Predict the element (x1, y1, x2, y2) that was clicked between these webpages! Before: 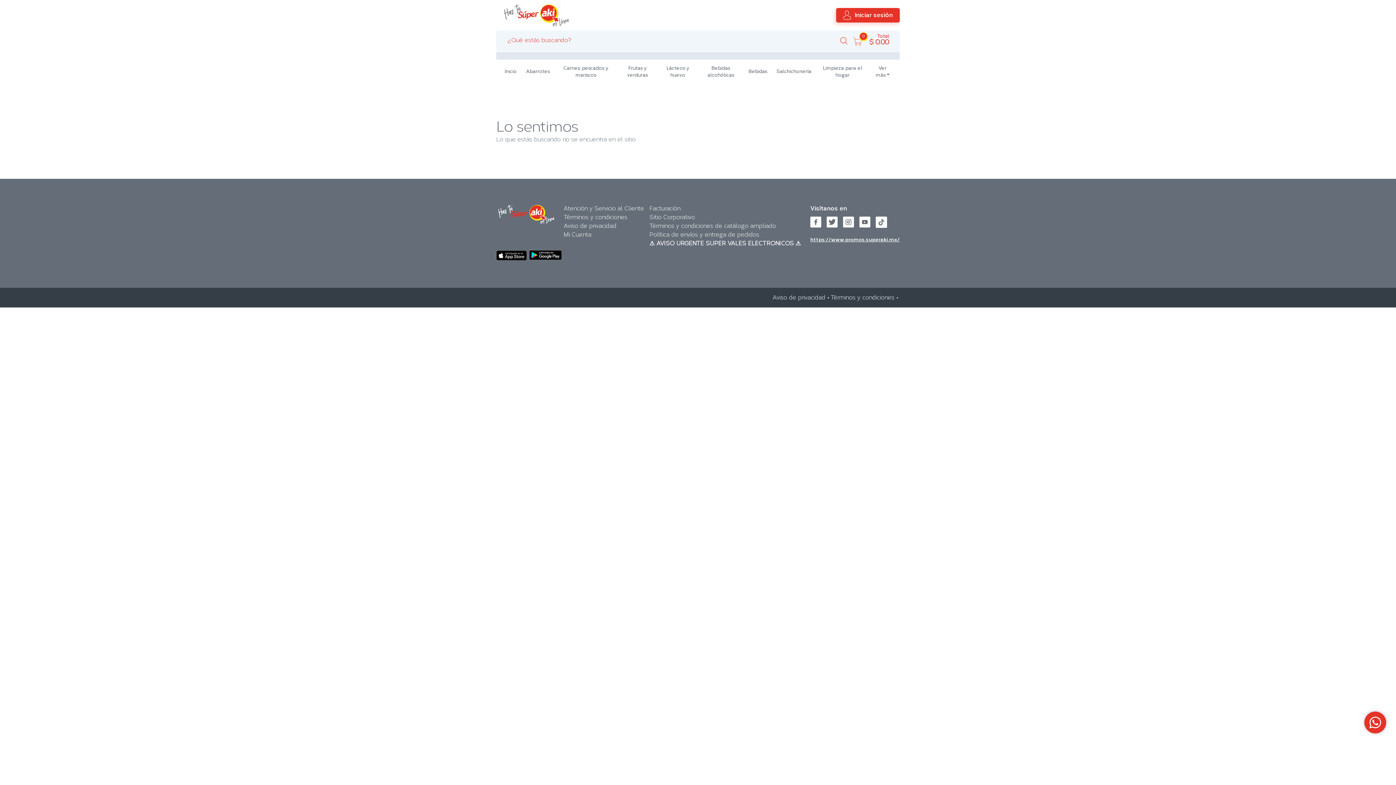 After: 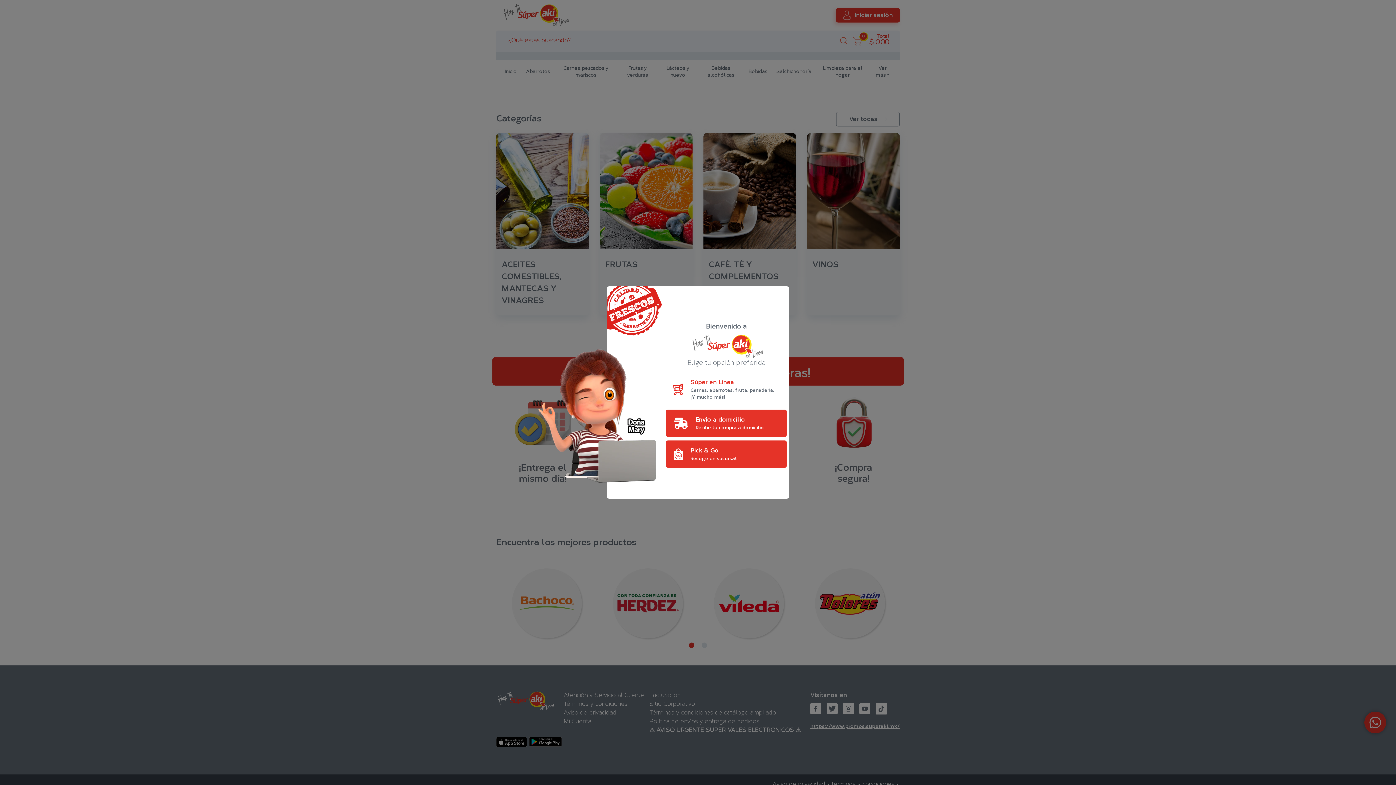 Action: bbox: (501, 11, 568, 18)